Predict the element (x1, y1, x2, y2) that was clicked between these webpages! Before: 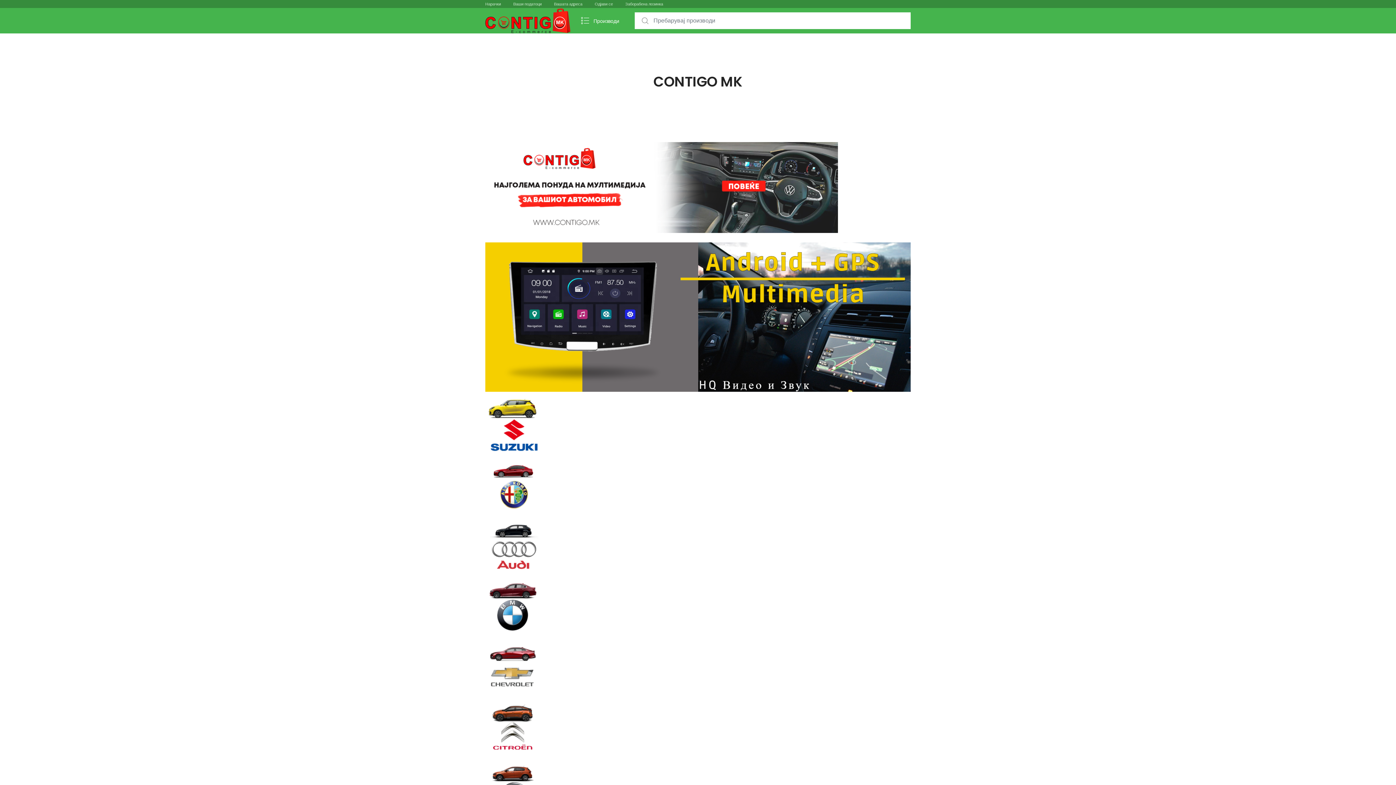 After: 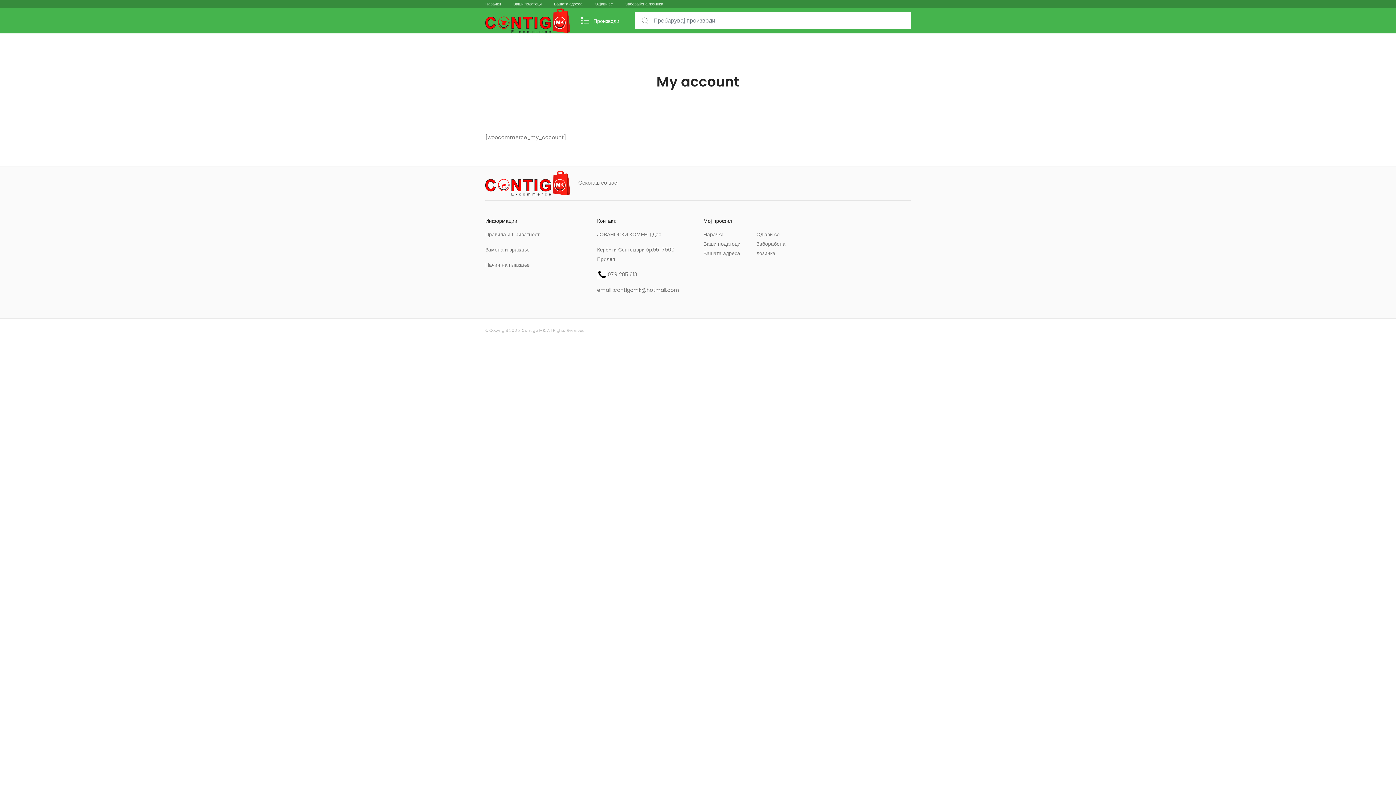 Action: bbox: (479, 0, 507, 8) label: Нарачки